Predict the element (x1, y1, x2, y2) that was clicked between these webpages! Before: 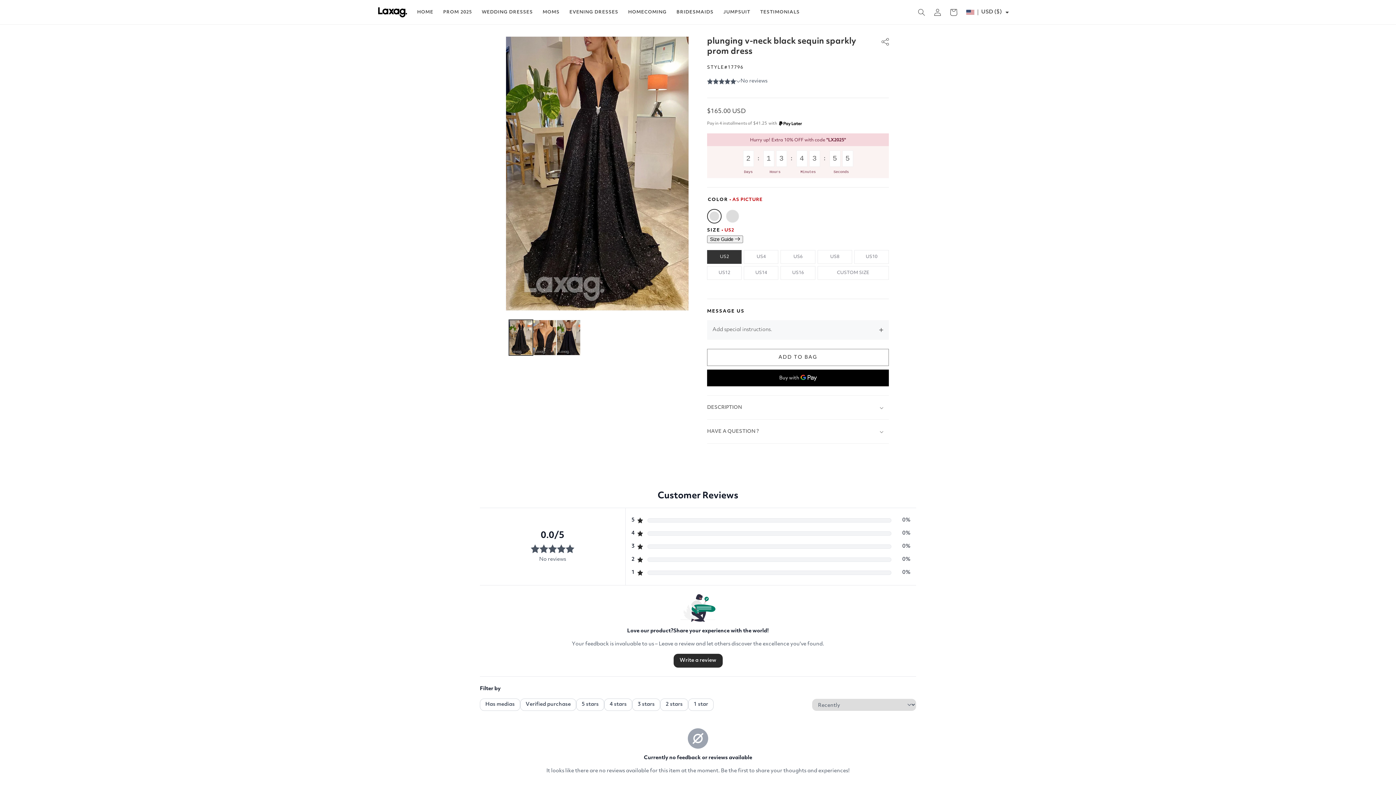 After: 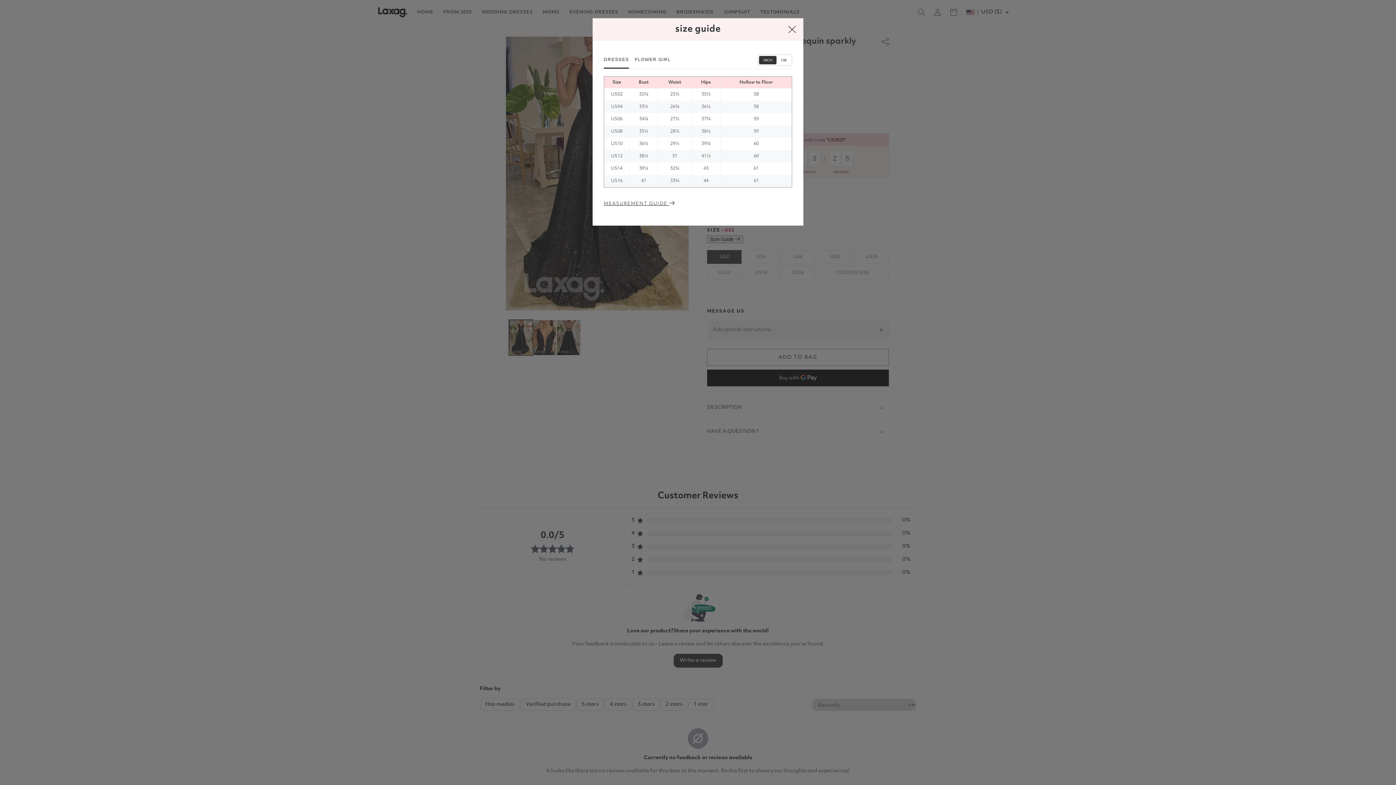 Action: label: Size Guide  bbox: (707, 235, 743, 243)